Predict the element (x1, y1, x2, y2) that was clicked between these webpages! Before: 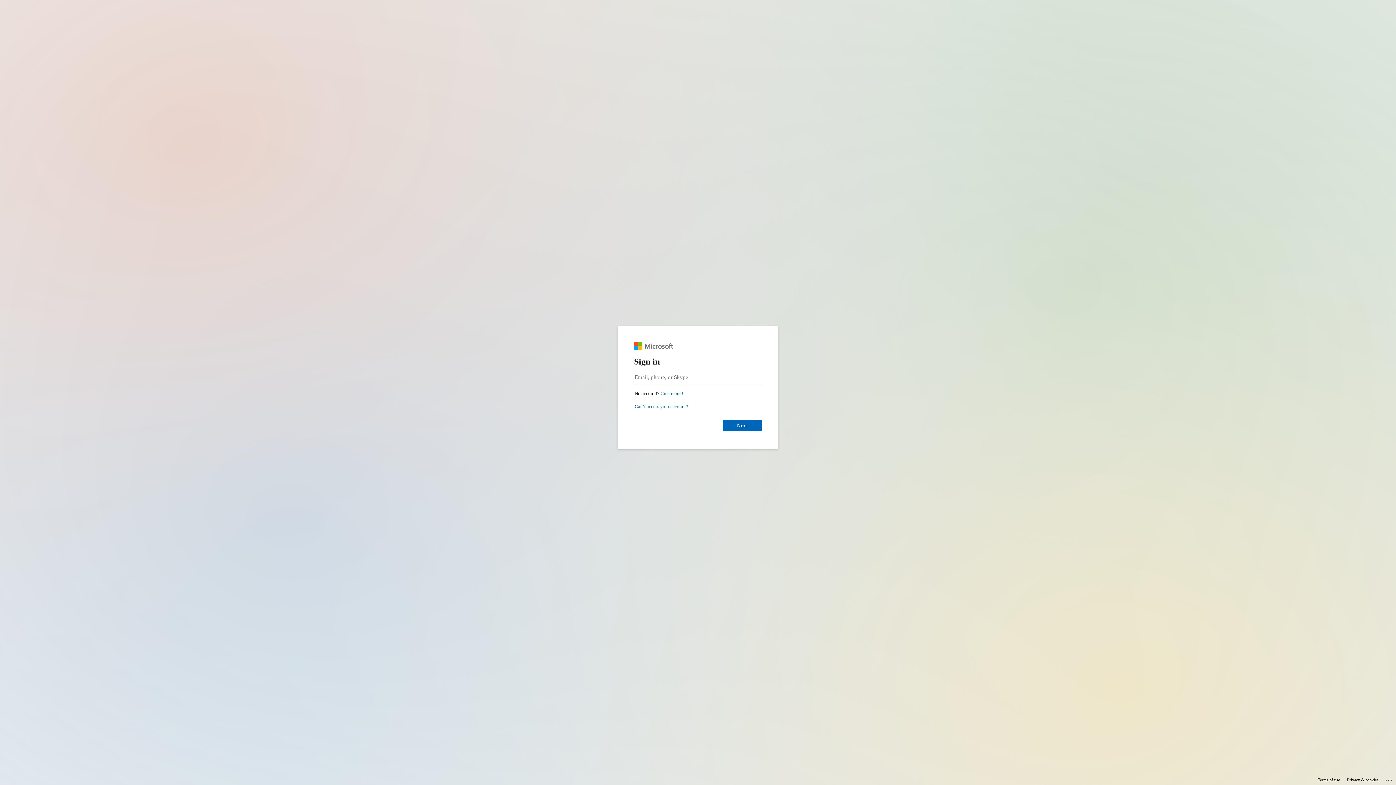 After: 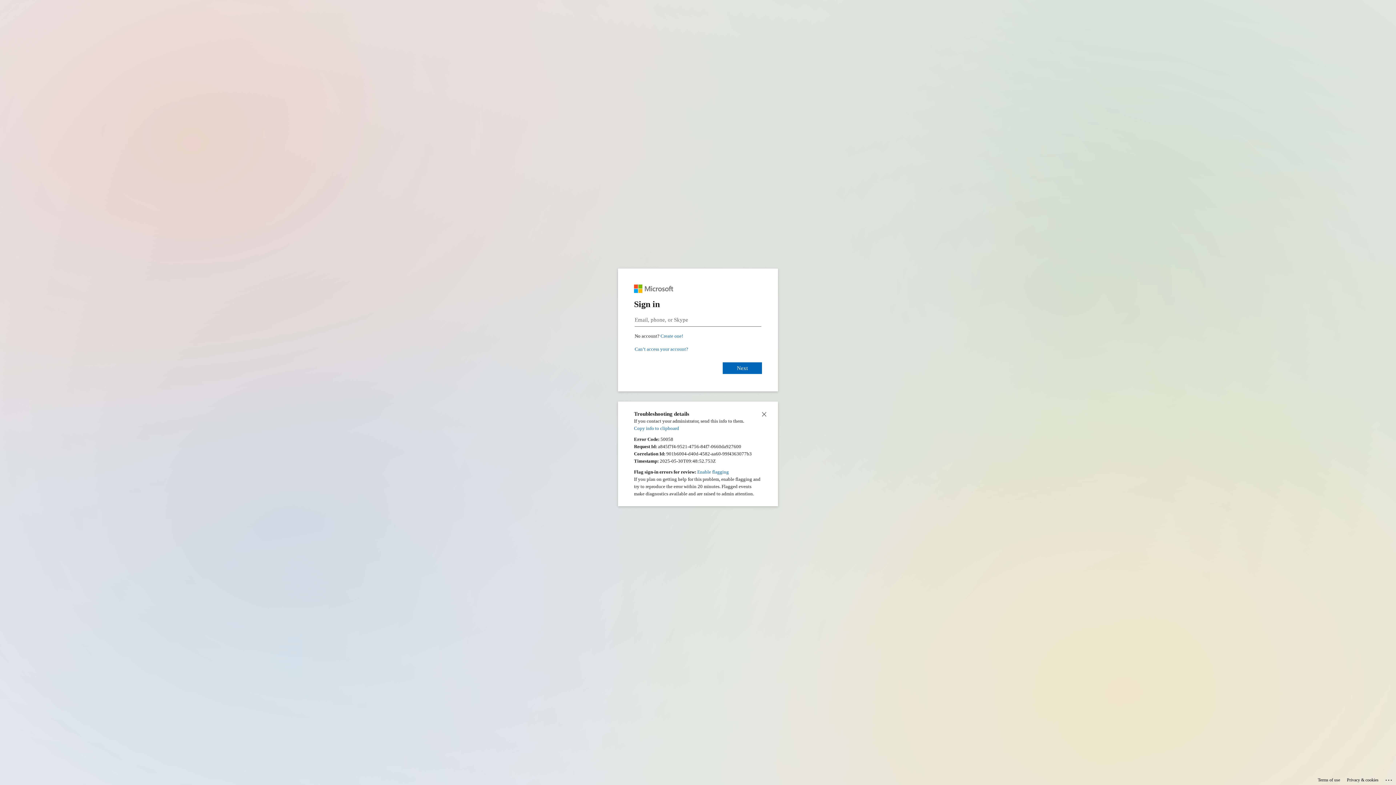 Action: label: Click here for troubleshooting information bbox: (1385, 775, 1393, 783)